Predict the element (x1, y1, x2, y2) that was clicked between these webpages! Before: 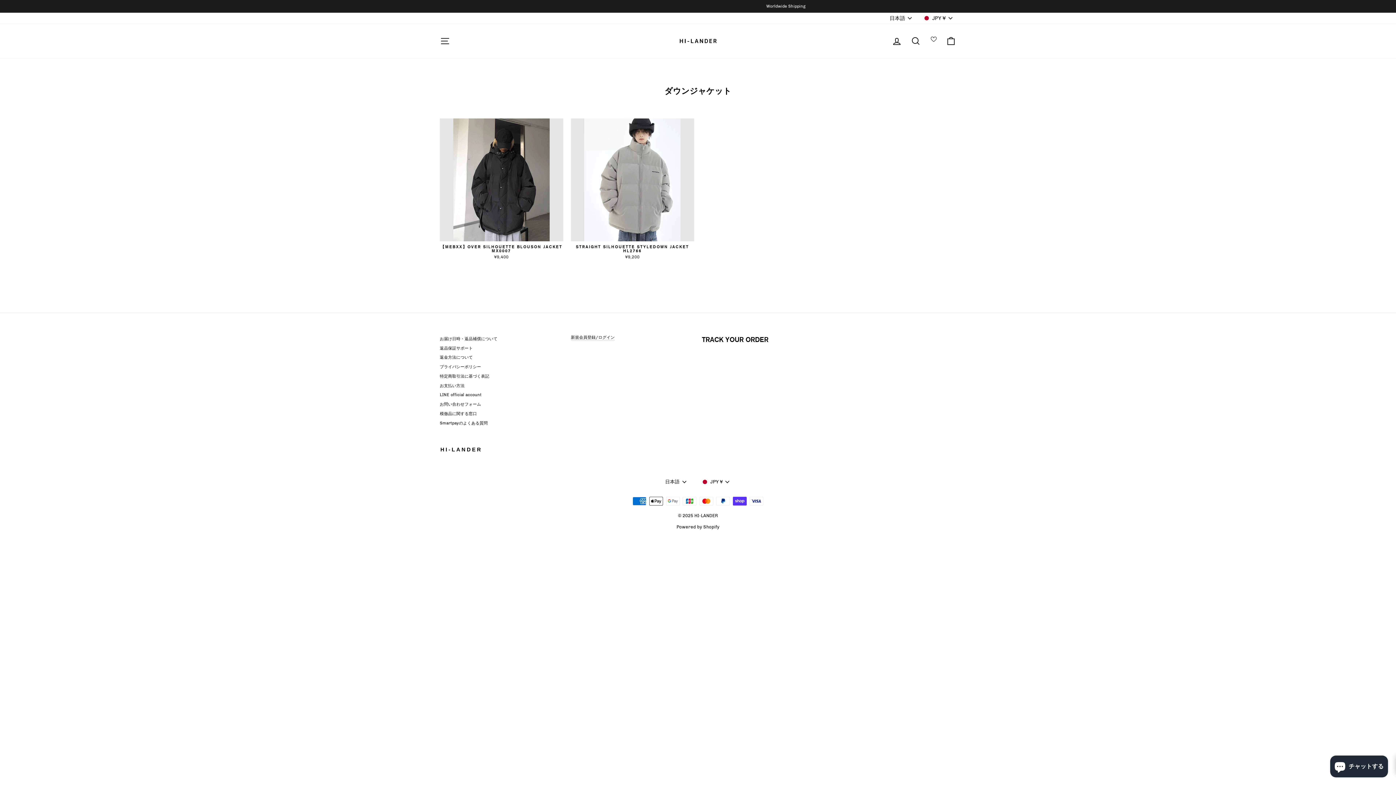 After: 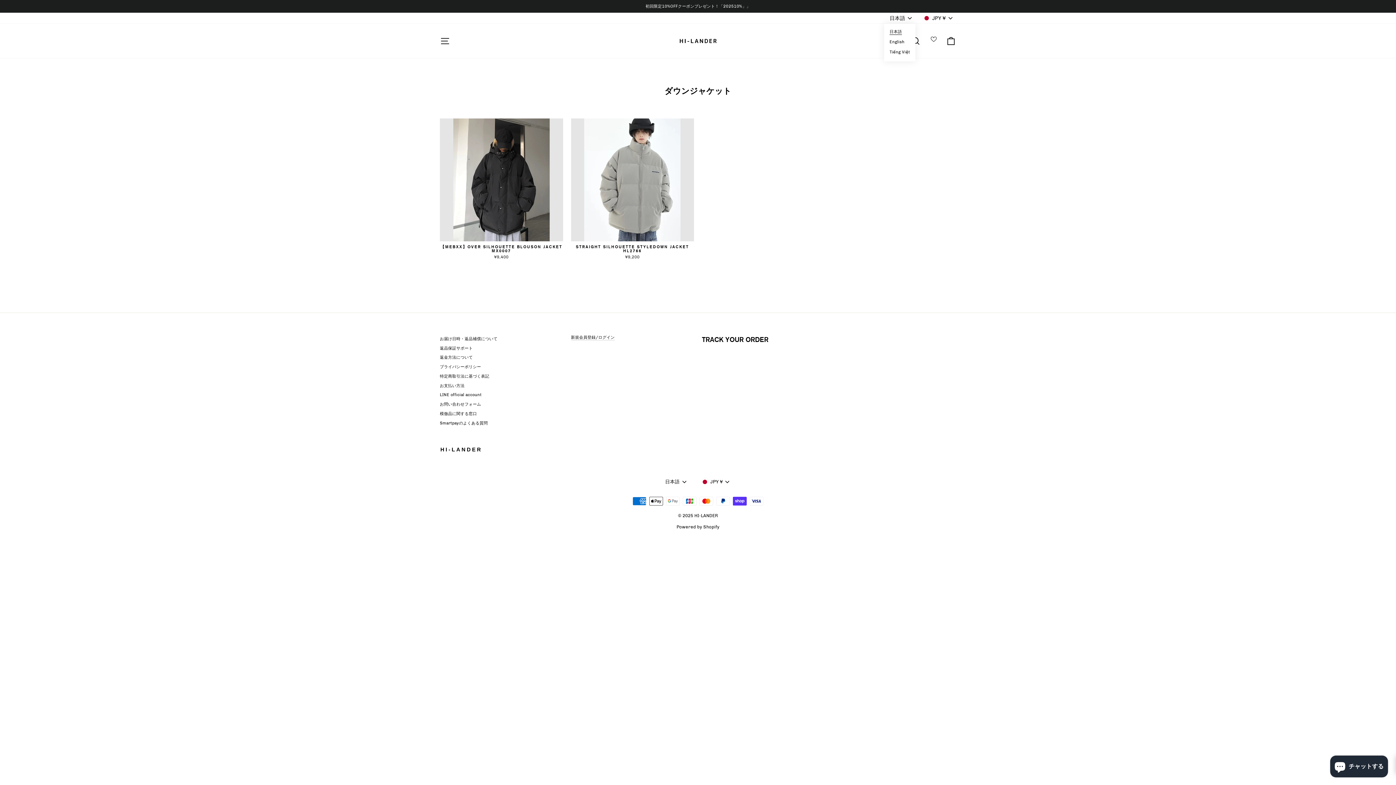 Action: label: 日本語 bbox: (887, 12, 915, 23)